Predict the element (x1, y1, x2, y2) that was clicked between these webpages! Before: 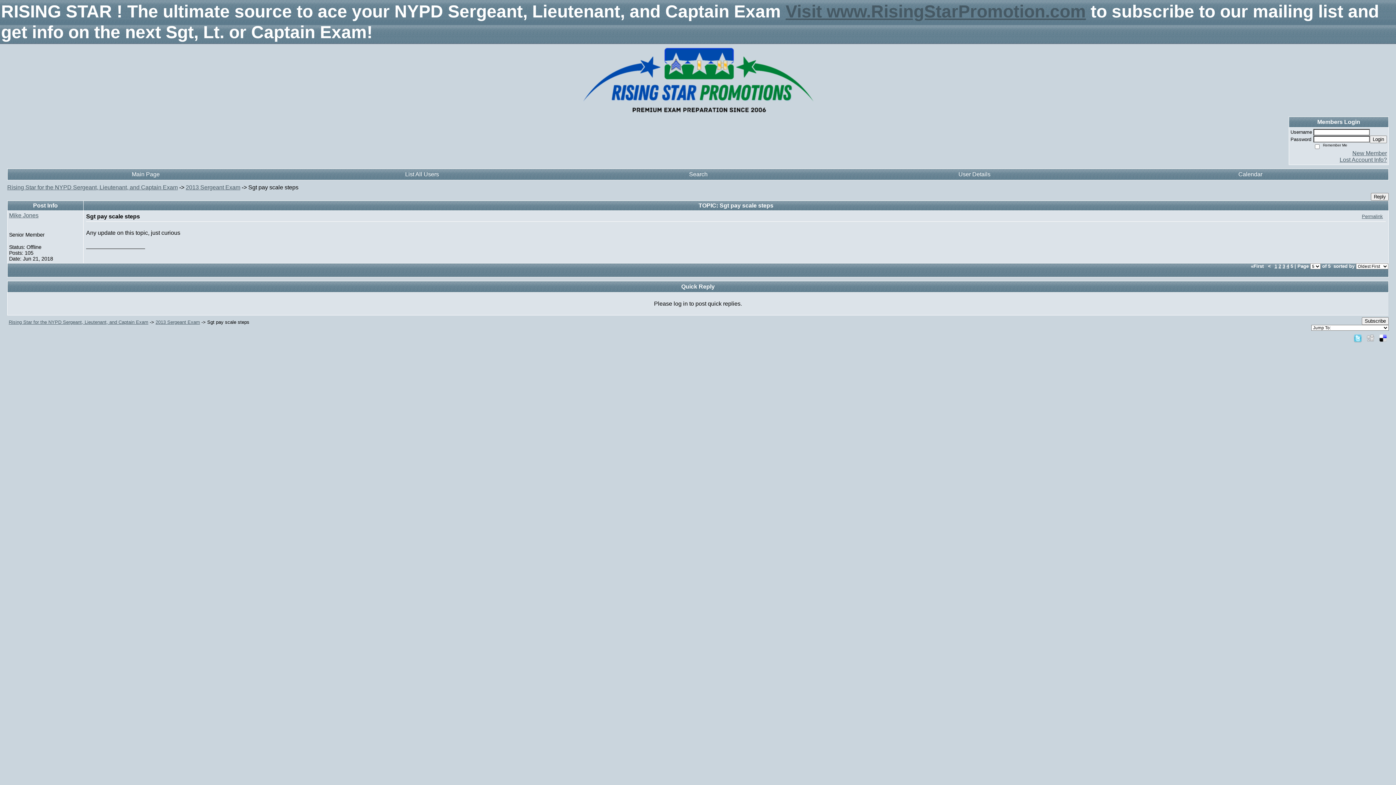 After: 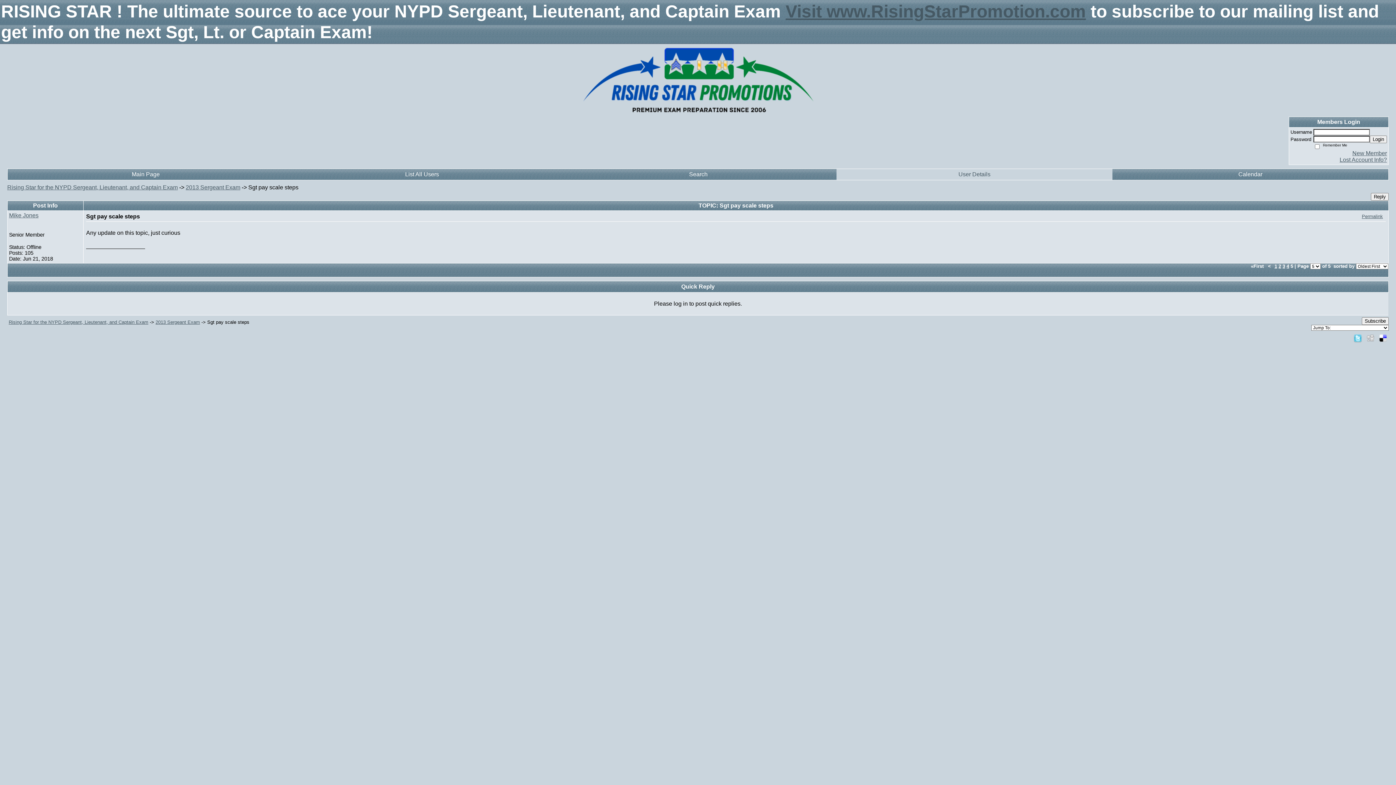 Action: bbox: (958, 171, 990, 177) label: User Details